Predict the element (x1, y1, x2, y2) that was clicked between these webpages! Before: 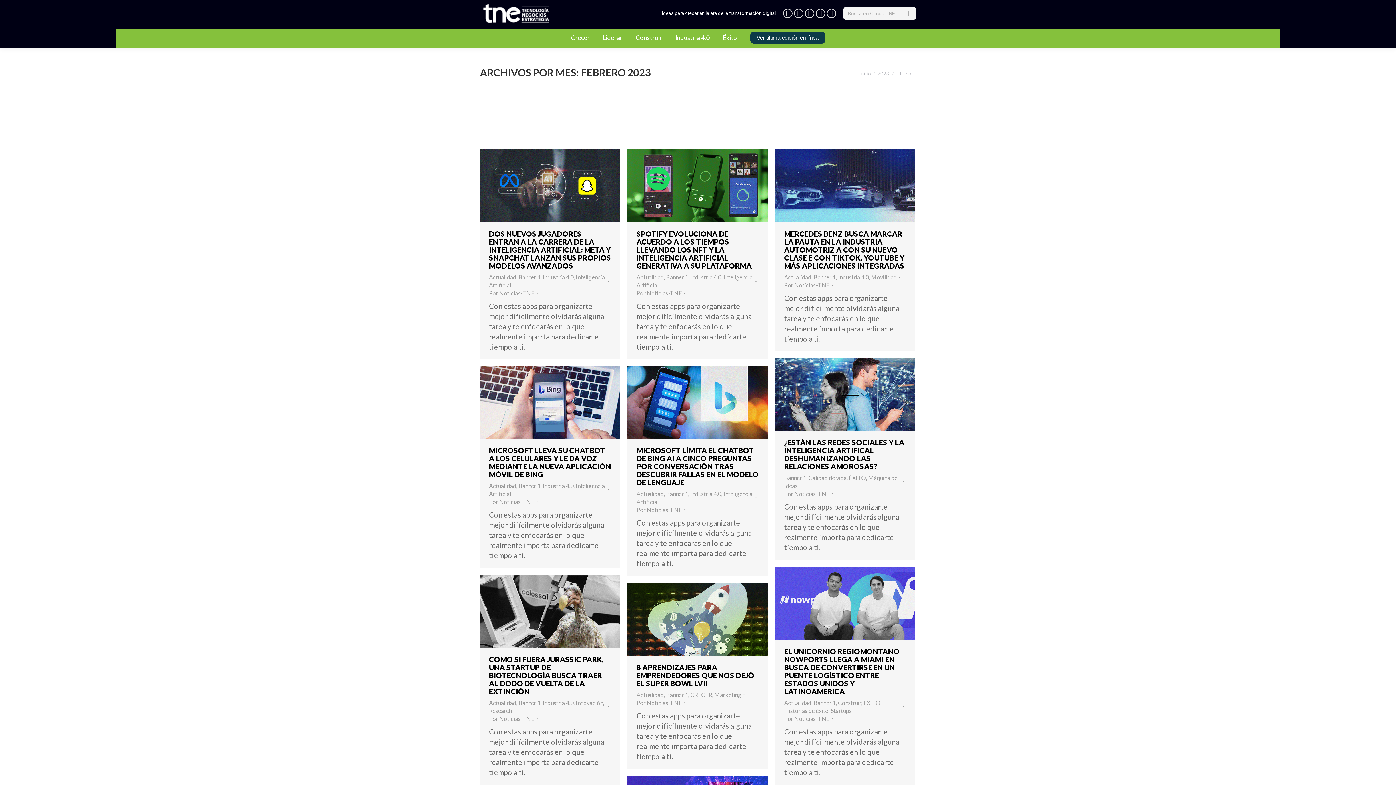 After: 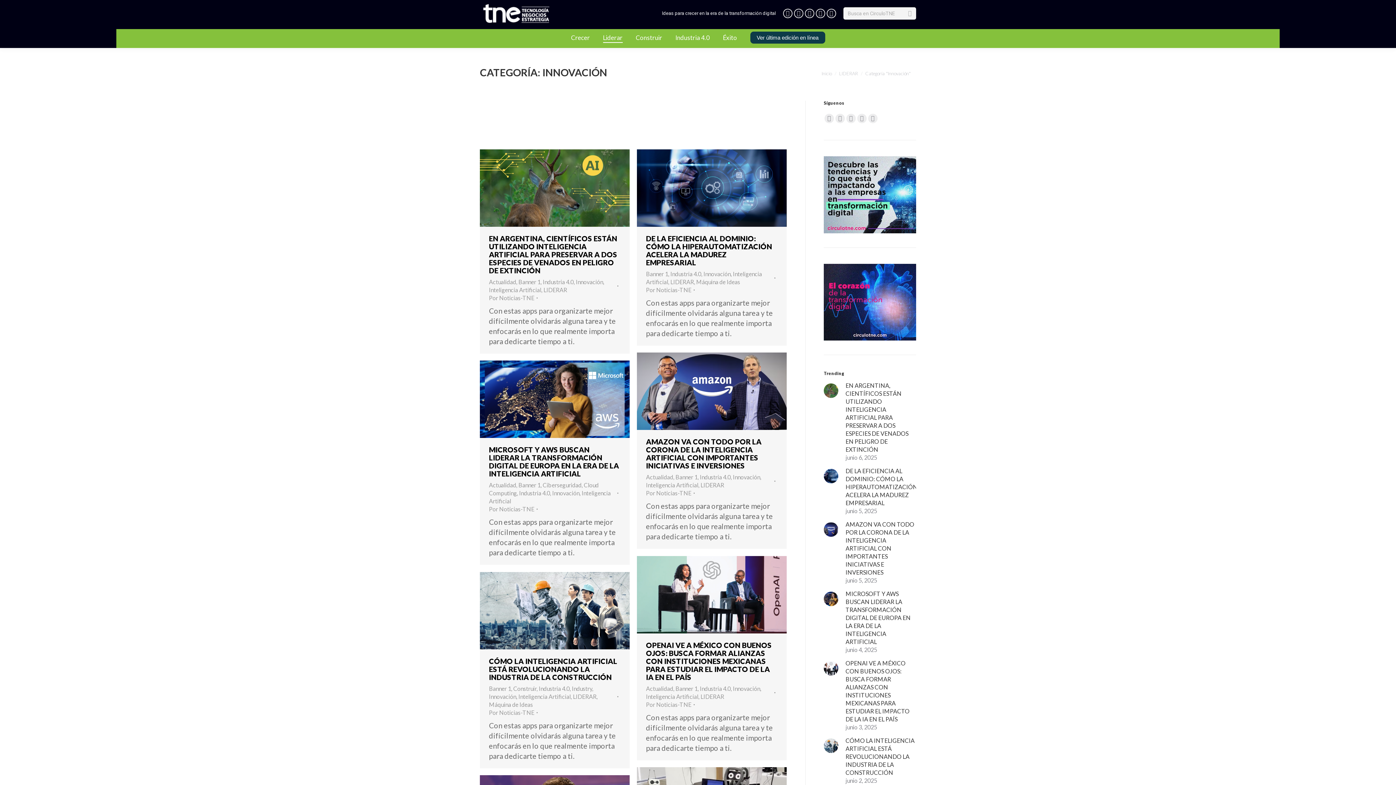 Action: label: Innovación bbox: (576, 699, 603, 706)